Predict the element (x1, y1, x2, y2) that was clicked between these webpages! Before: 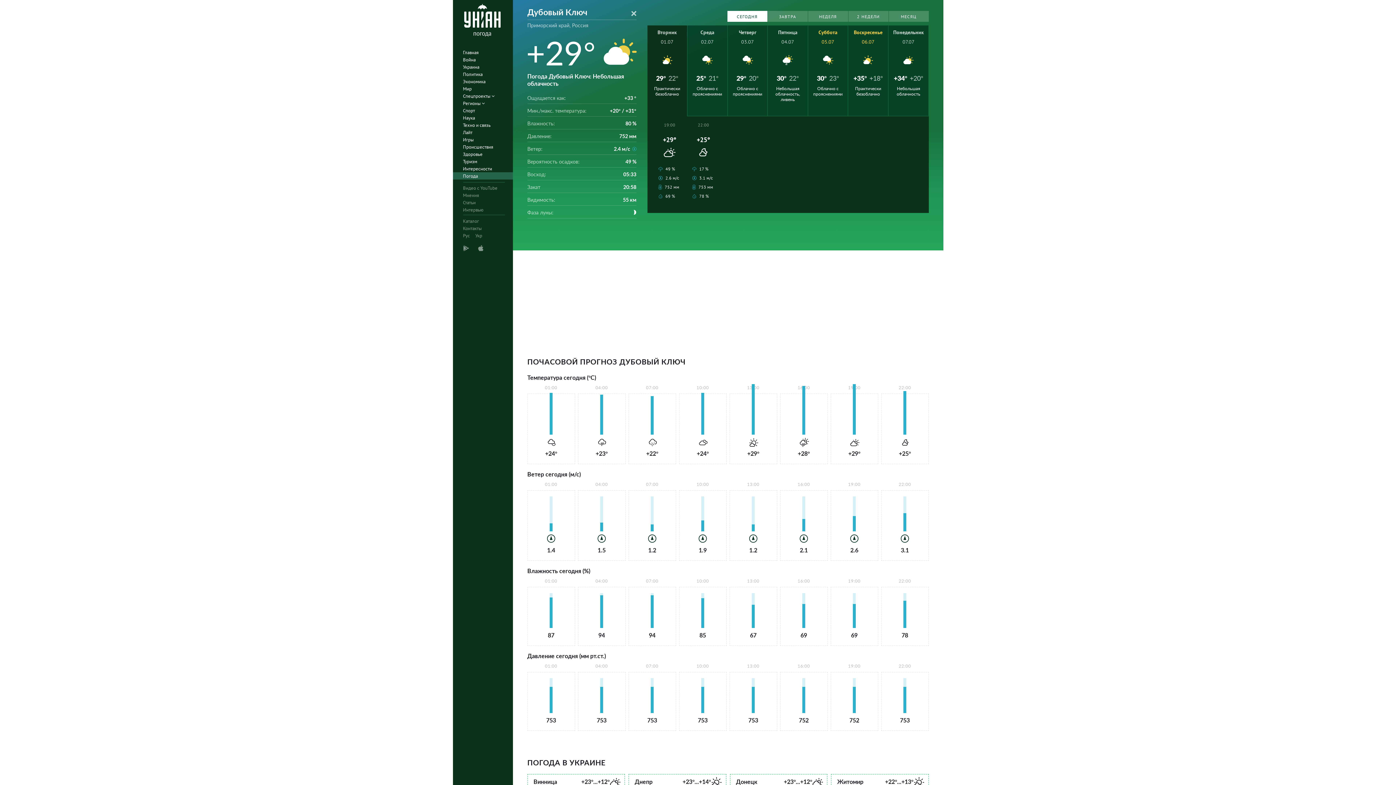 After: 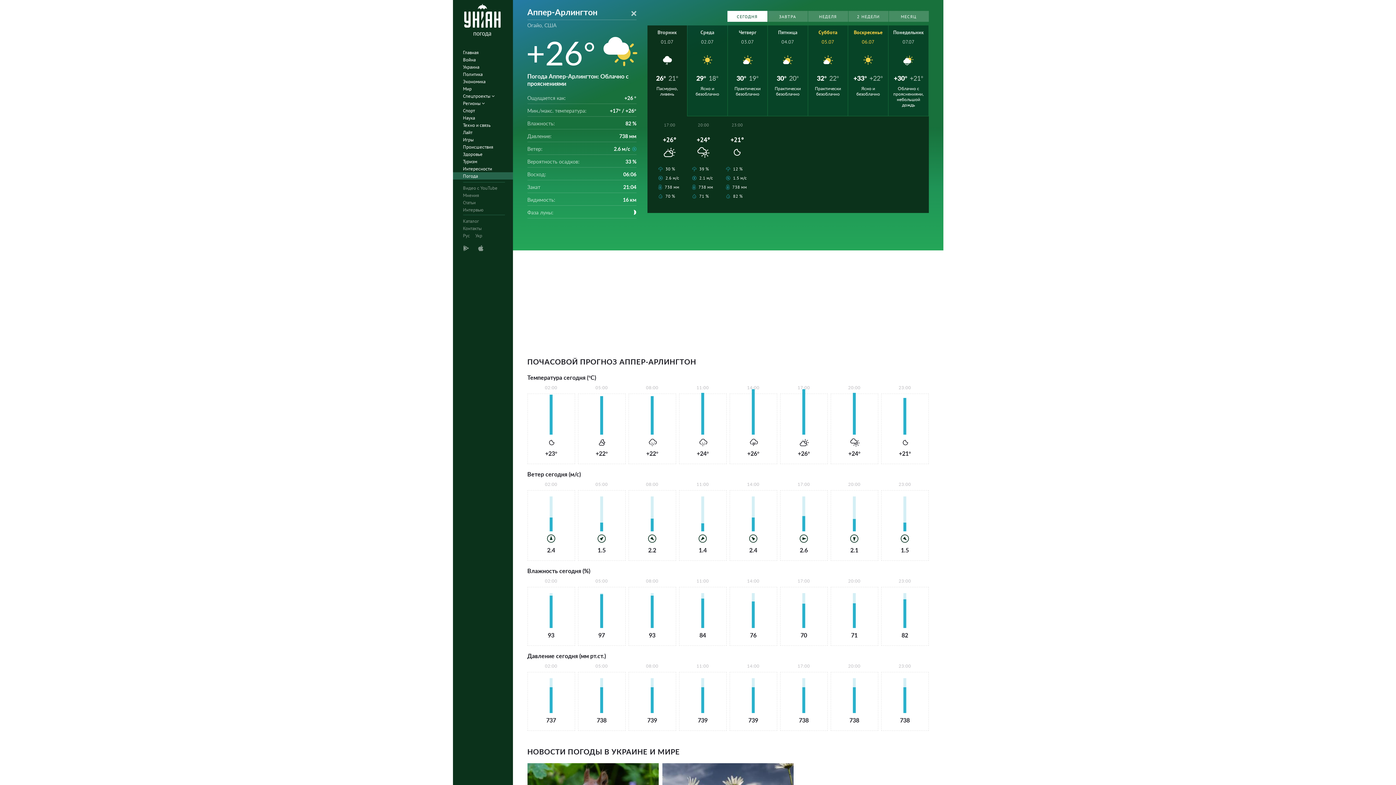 Action: bbox: (452, 172, 517, 179) label: Погода